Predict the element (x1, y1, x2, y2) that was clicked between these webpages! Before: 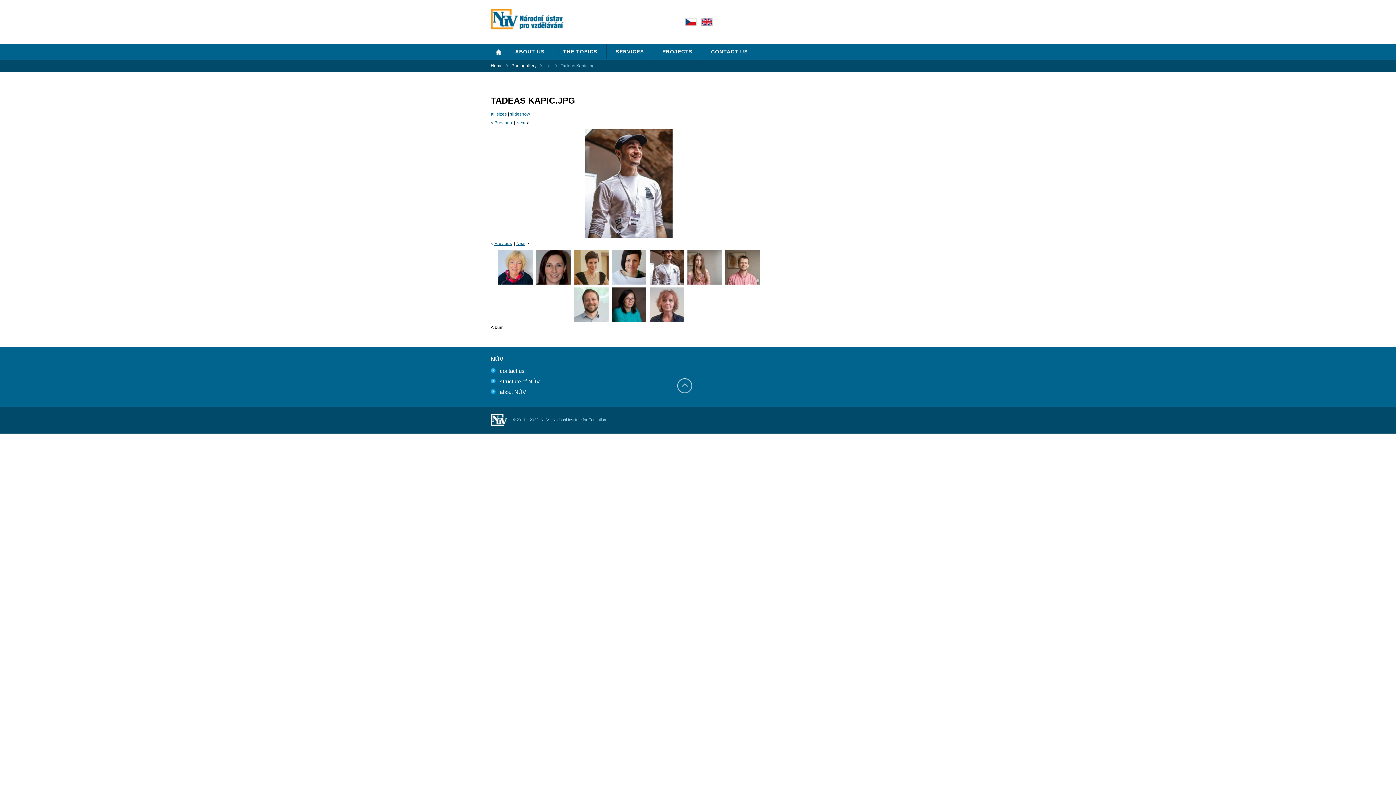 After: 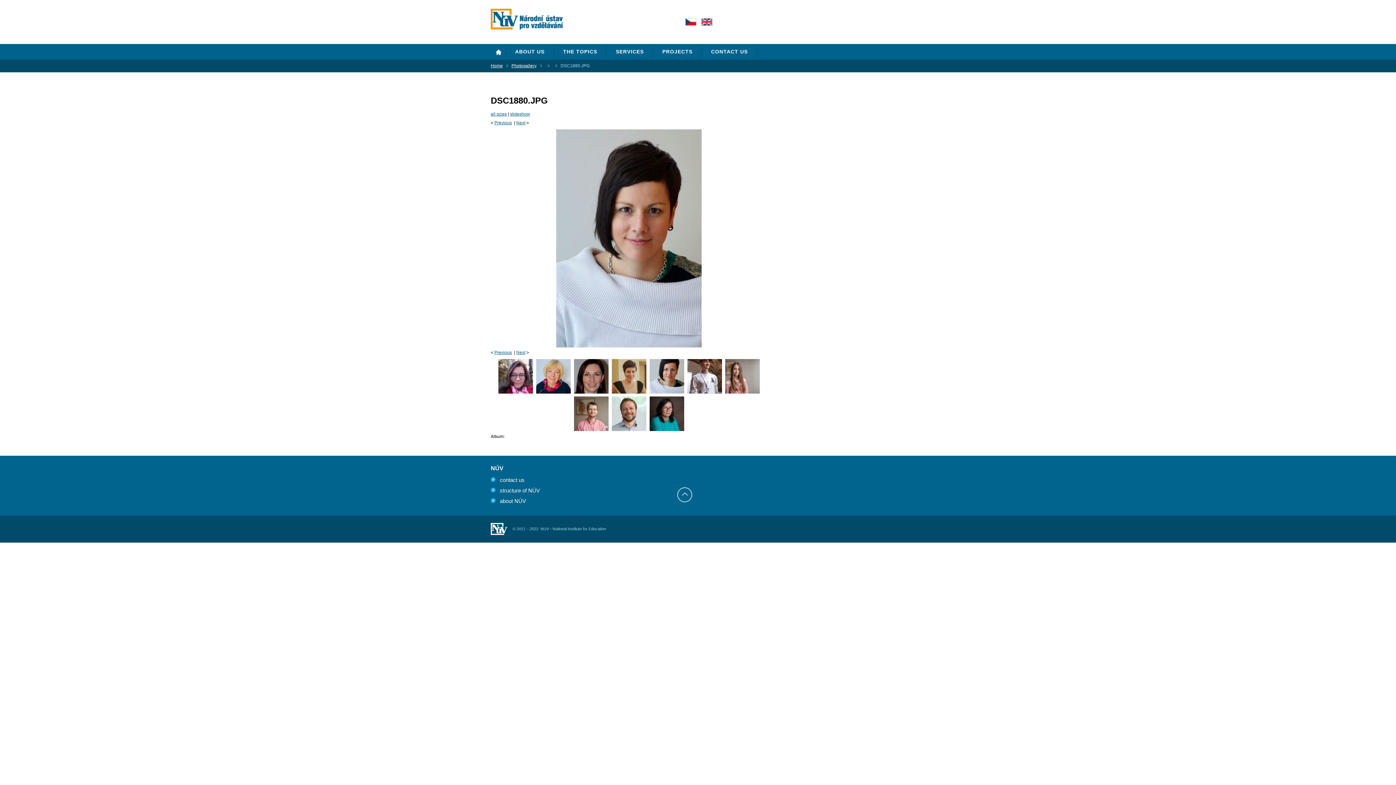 Action: bbox: (610, 280, 647, 285)